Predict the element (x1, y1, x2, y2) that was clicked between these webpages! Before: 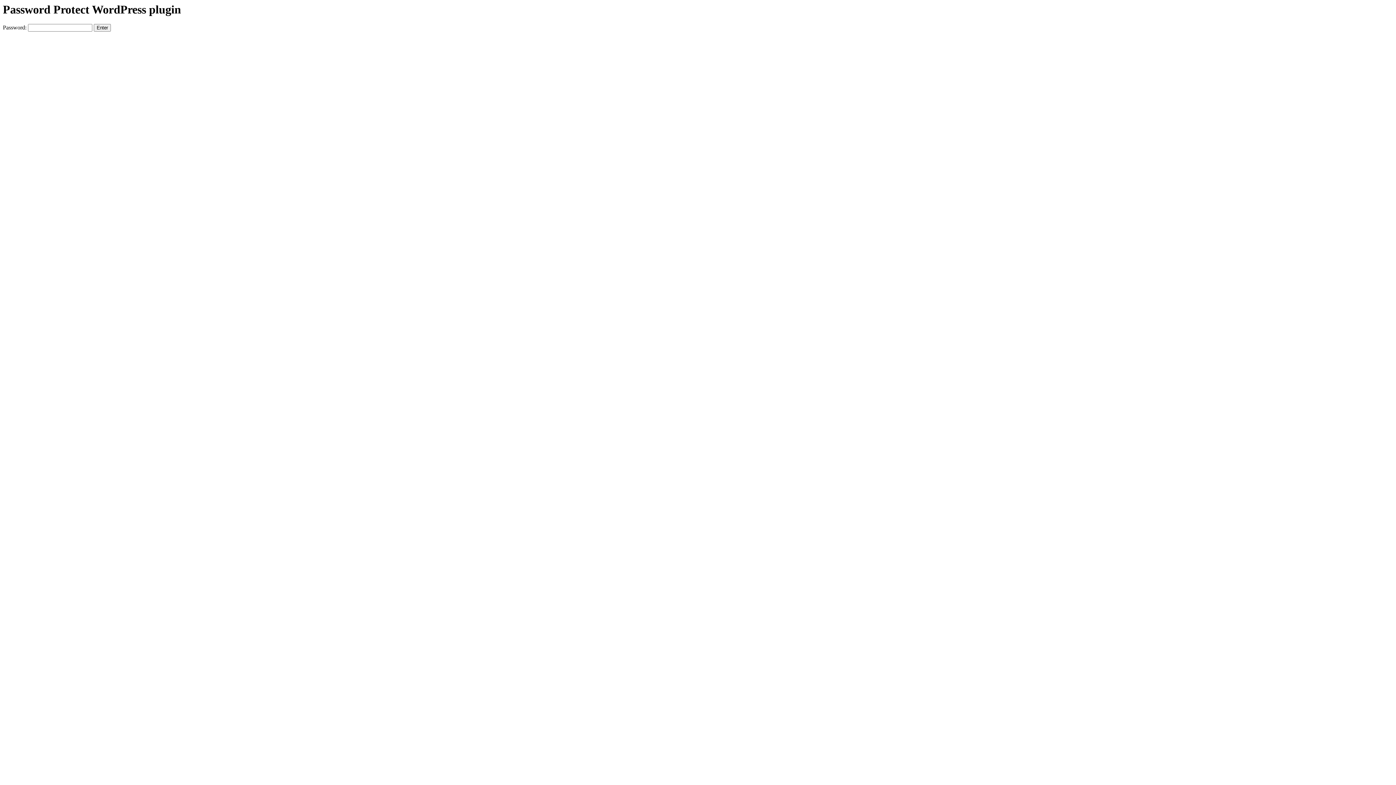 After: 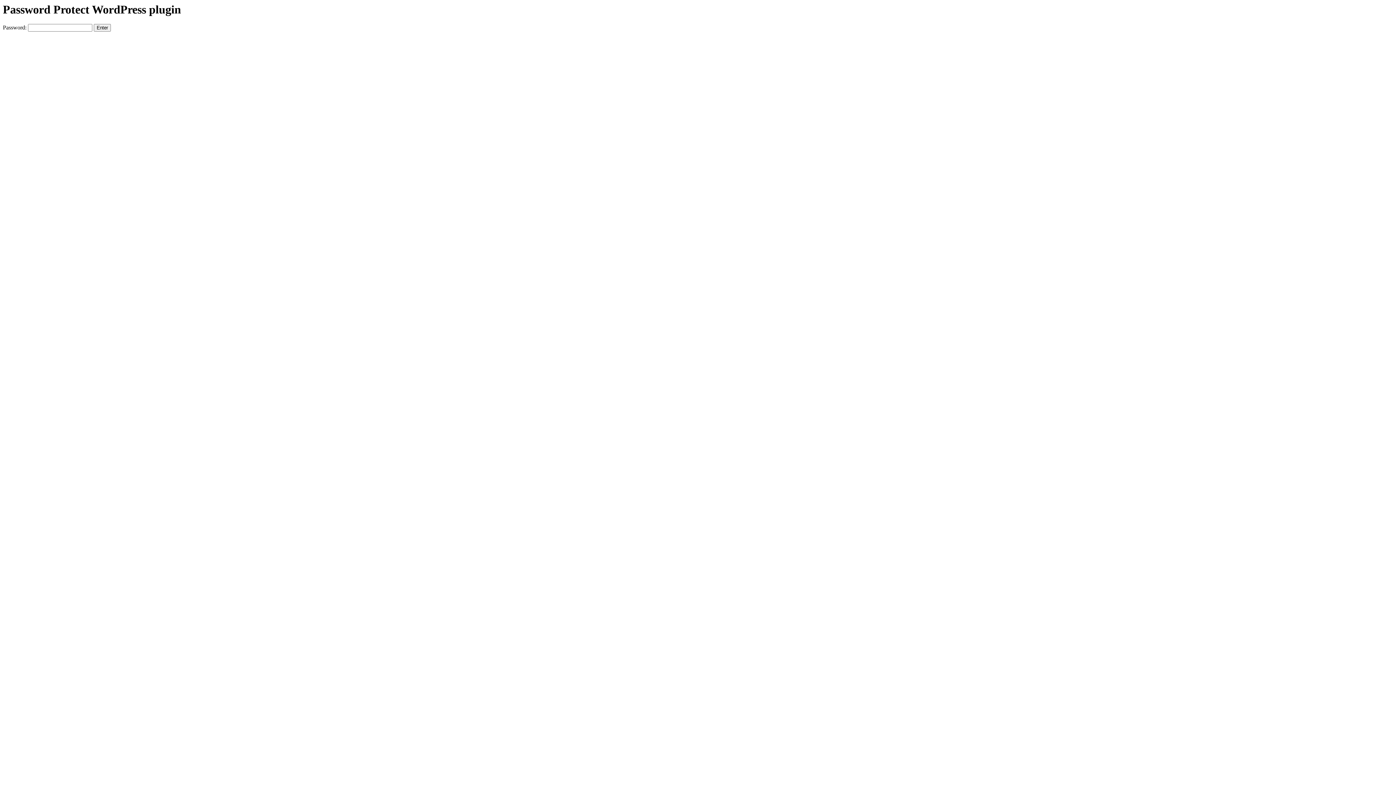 Action: label: Password Protect WordPress plugin bbox: (2, 2, 1393, 16)